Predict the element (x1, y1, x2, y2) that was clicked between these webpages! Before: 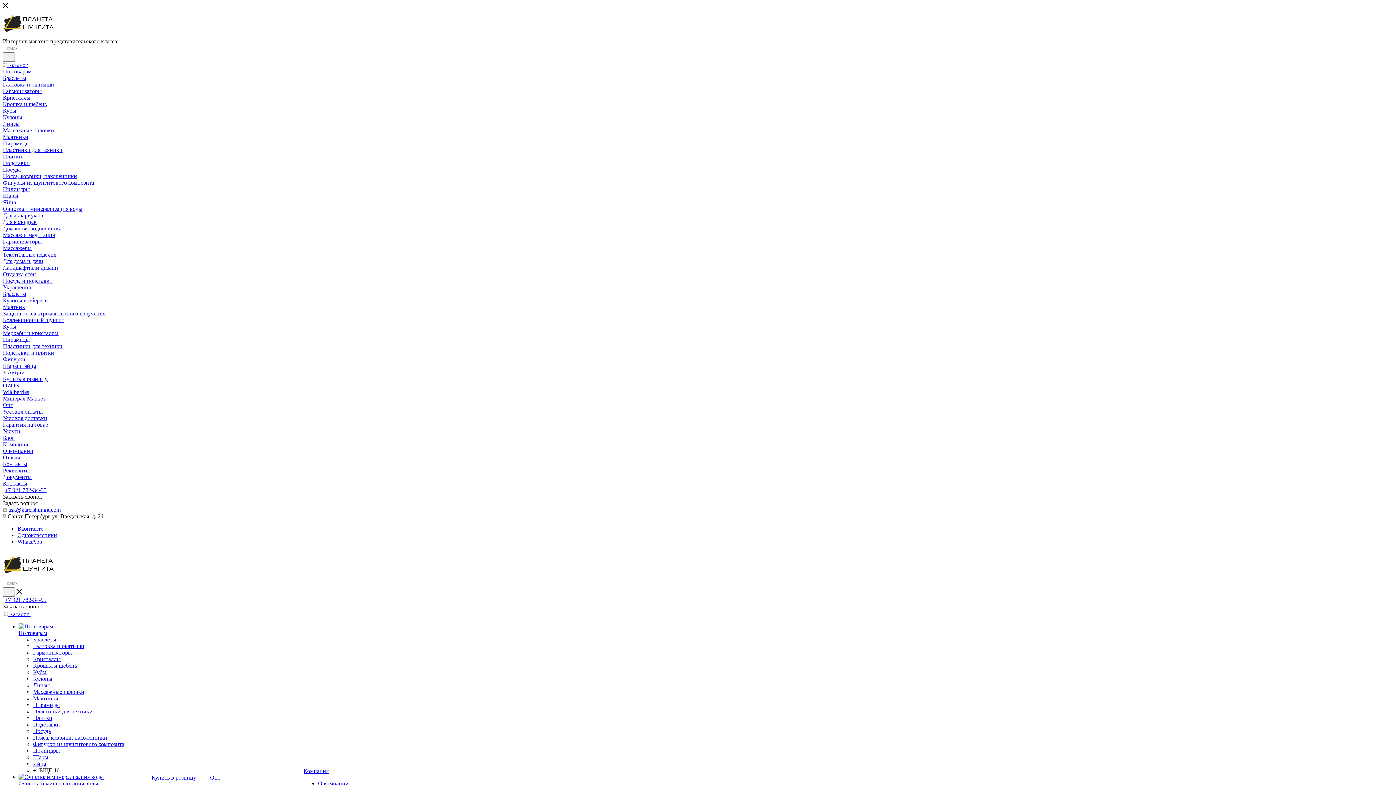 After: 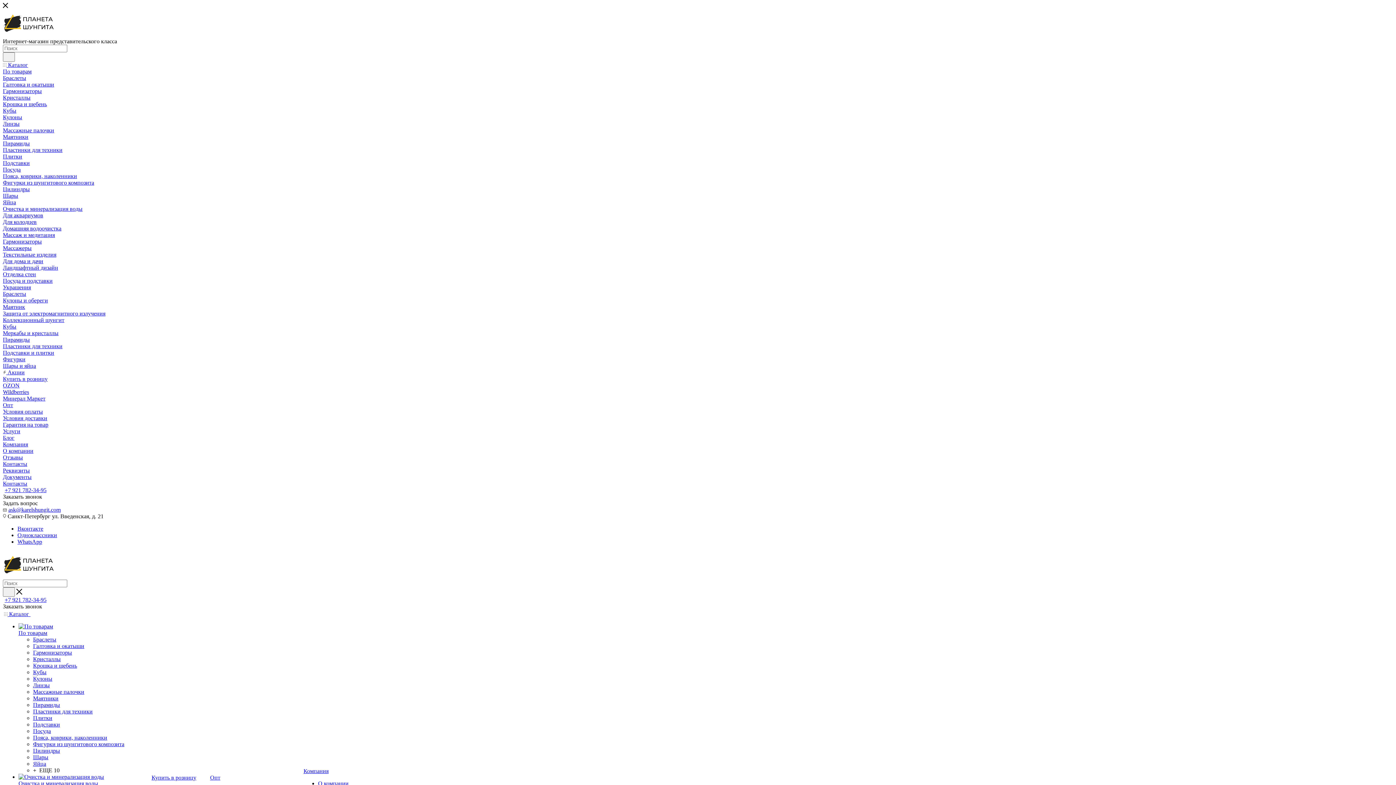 Action: label: Массаж и медитация bbox: (2, 232, 54, 238)